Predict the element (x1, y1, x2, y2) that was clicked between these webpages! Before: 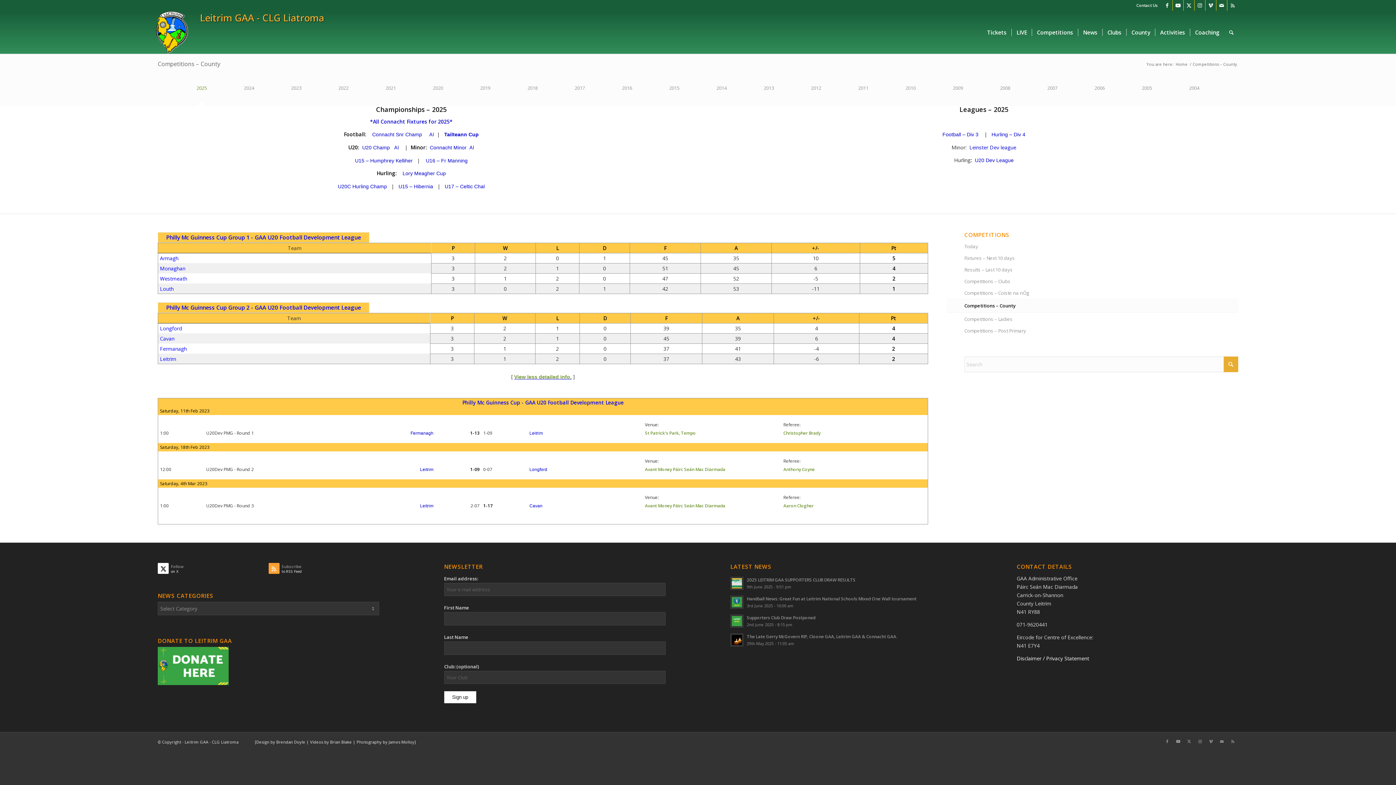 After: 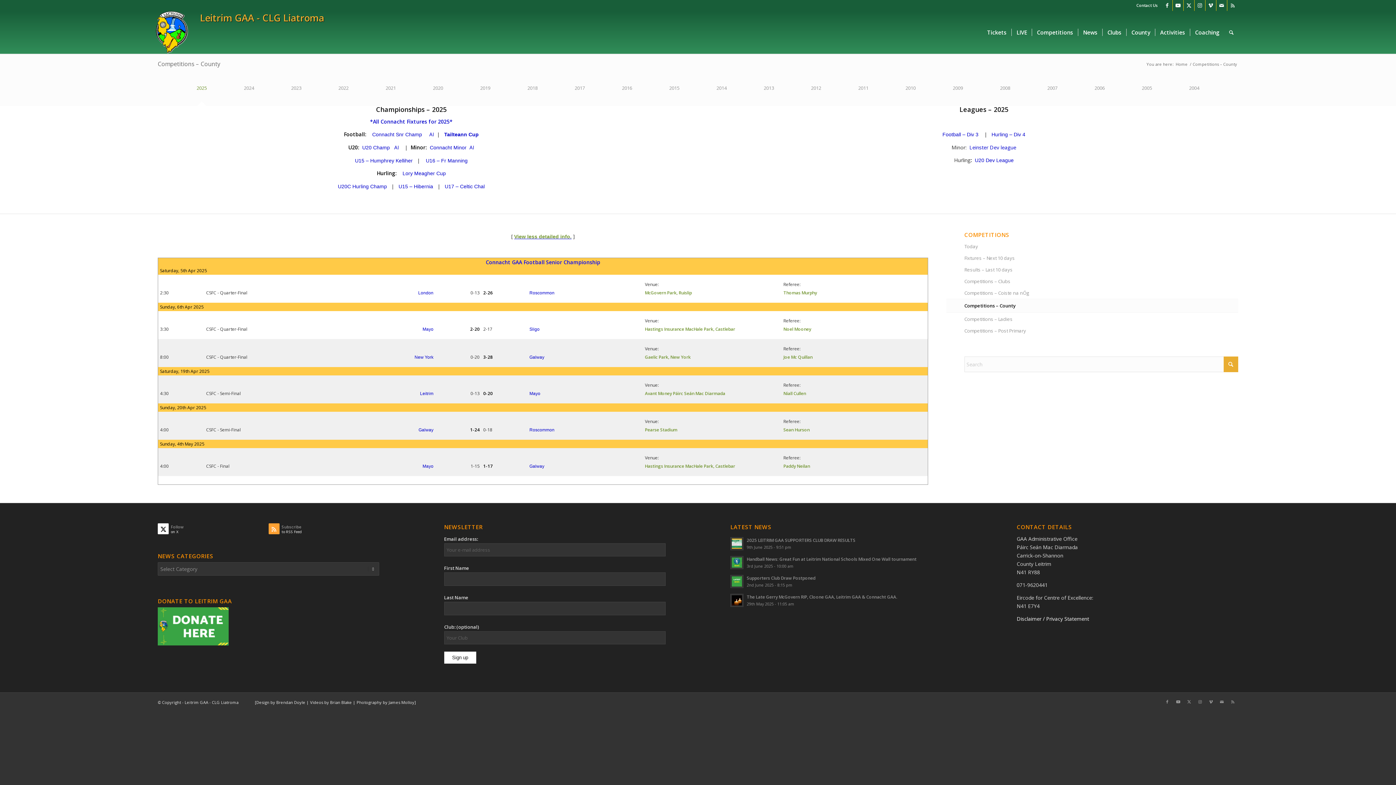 Action: bbox: (372, 131, 422, 137) label: Connacht Snr Champ